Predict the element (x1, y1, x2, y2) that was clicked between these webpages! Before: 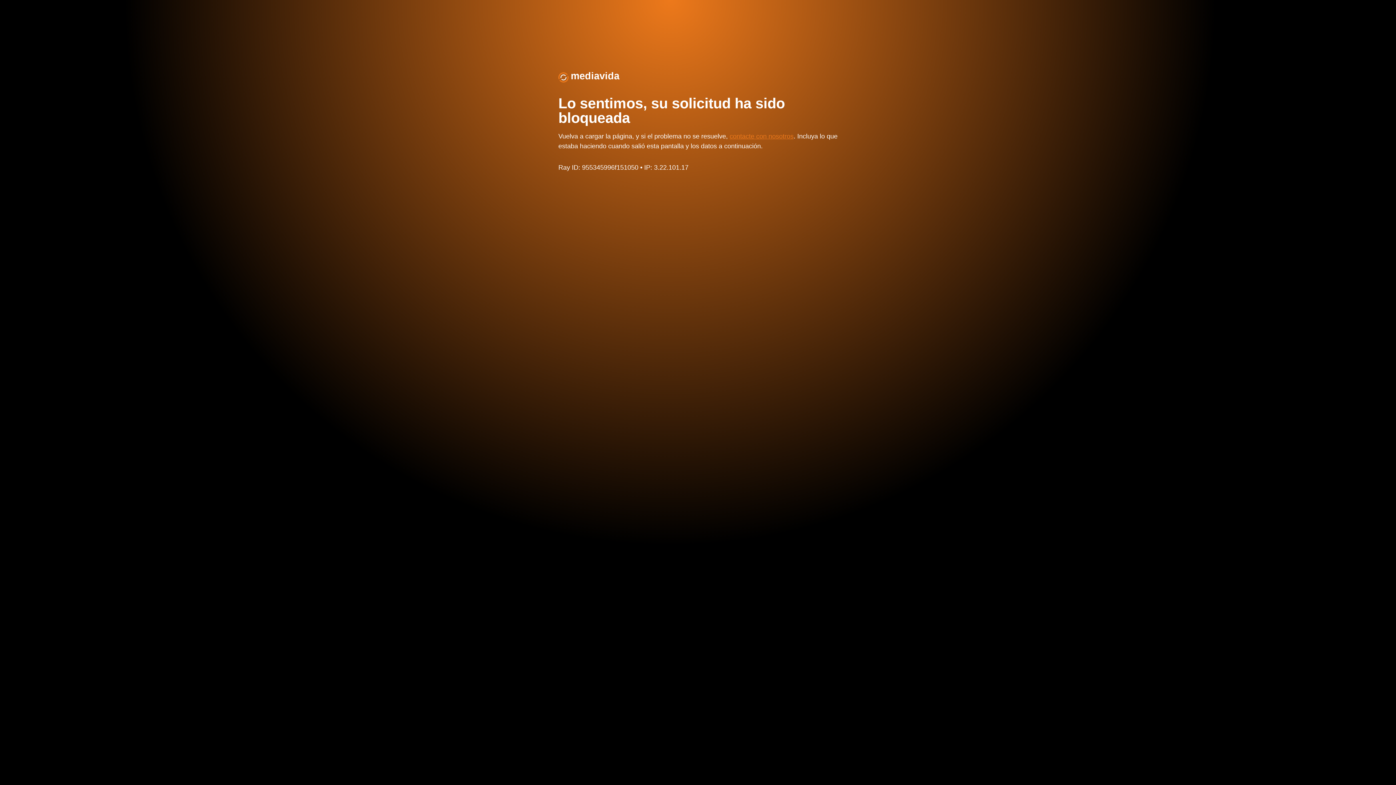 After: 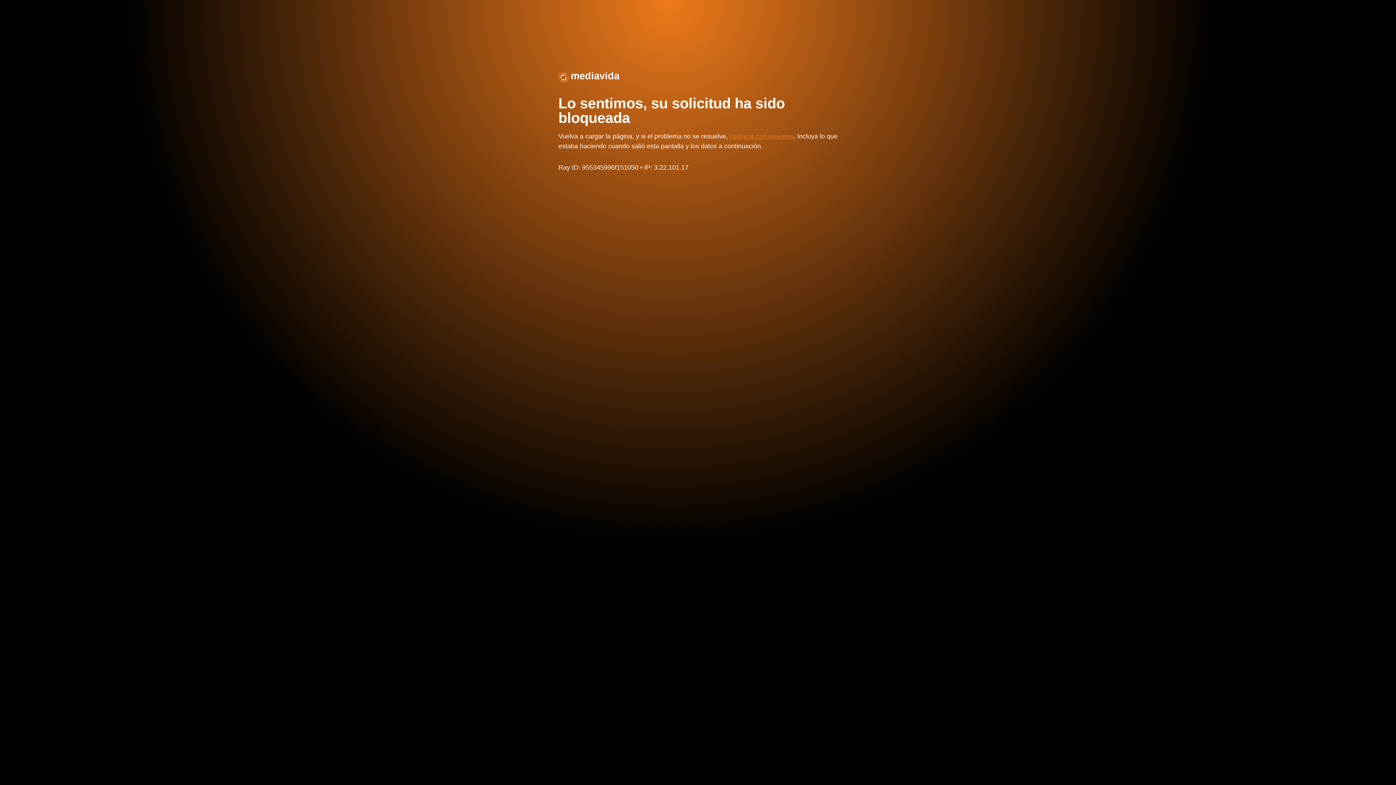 Action: bbox: (570, 70, 619, 81) label: mediavida